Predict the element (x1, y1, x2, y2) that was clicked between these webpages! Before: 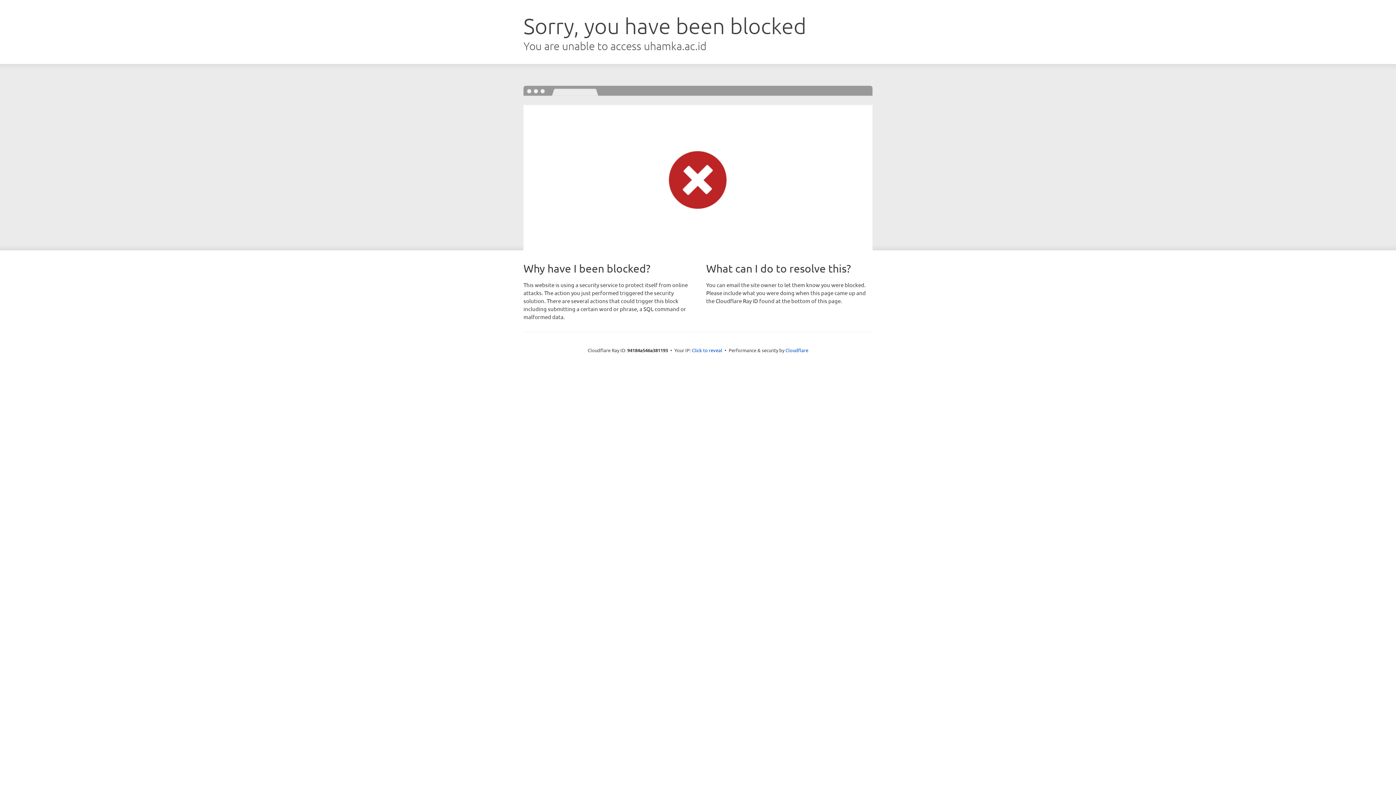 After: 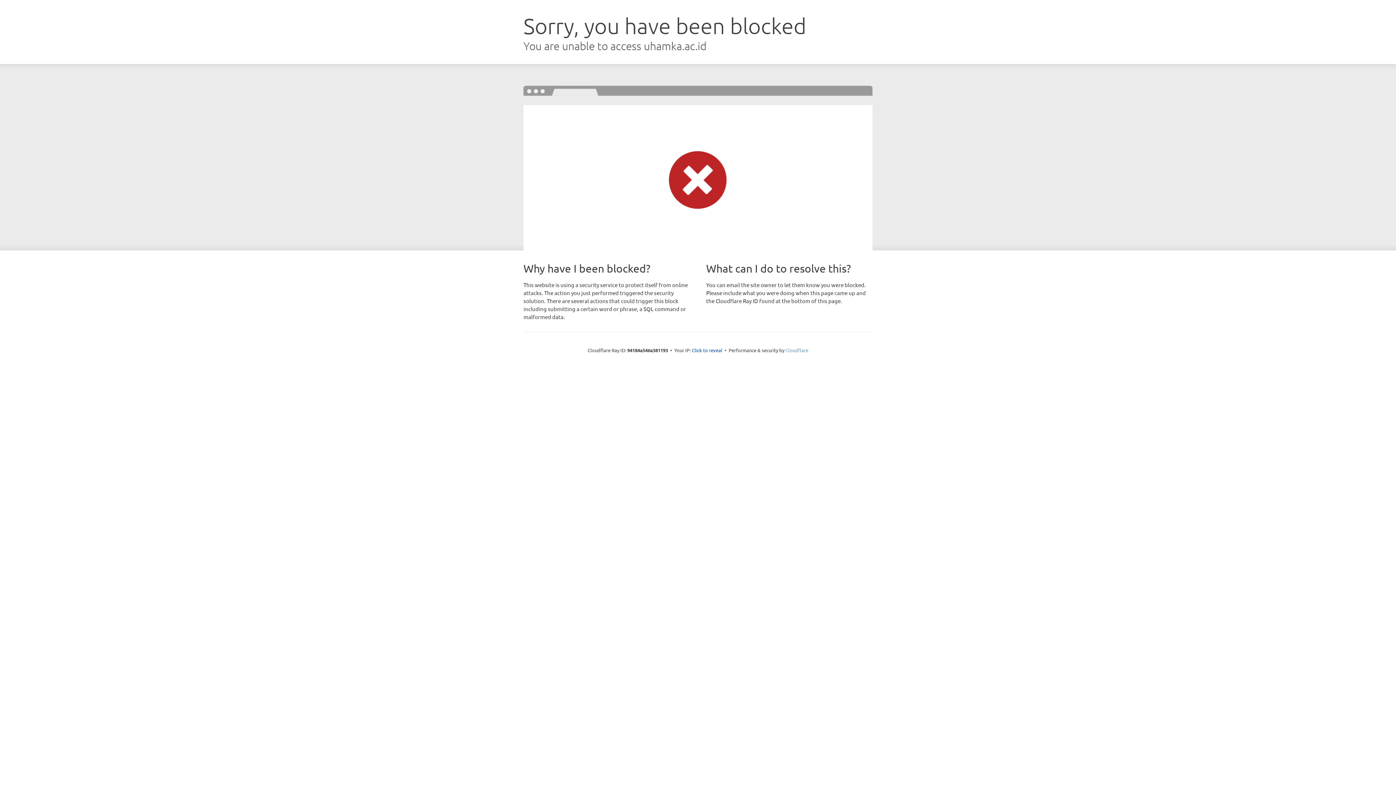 Action: label: Cloudflare bbox: (785, 347, 808, 353)